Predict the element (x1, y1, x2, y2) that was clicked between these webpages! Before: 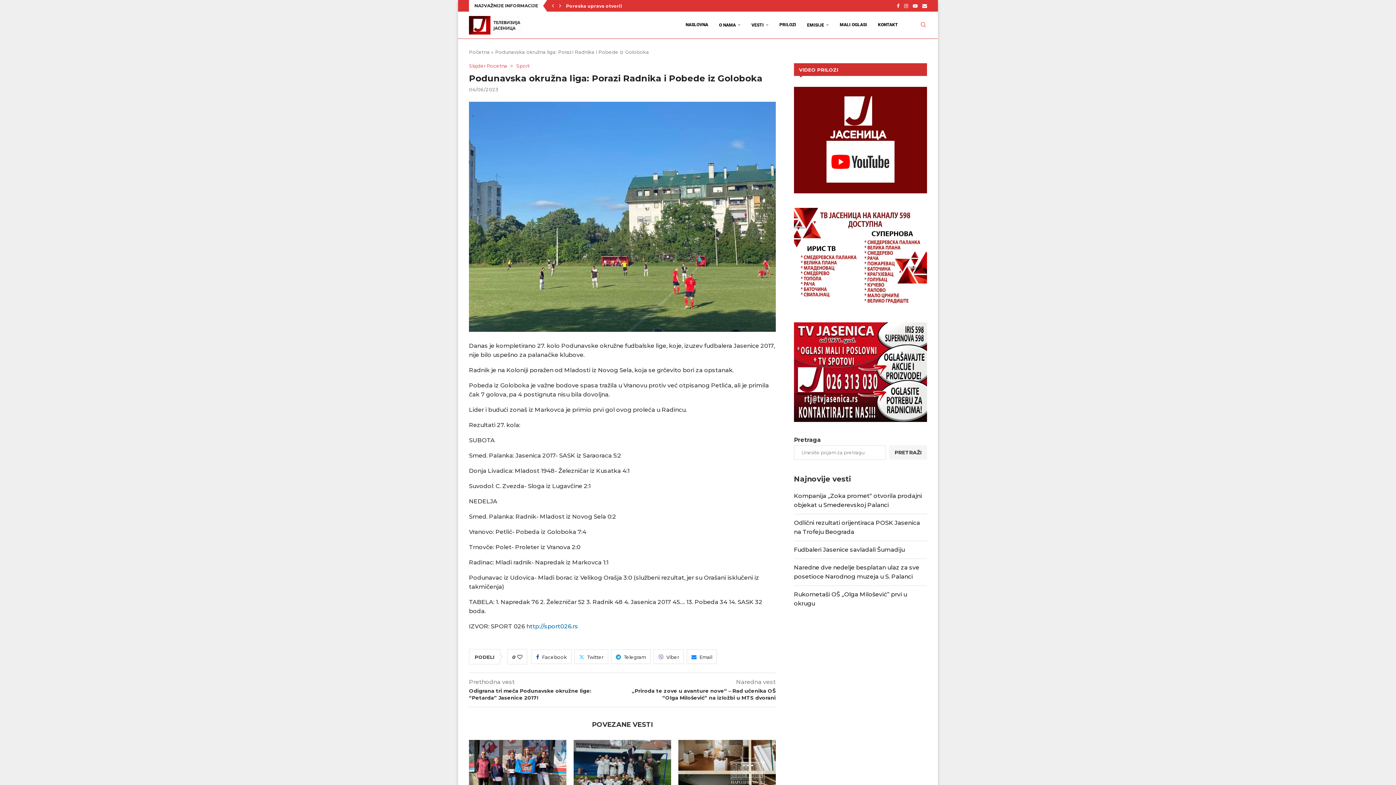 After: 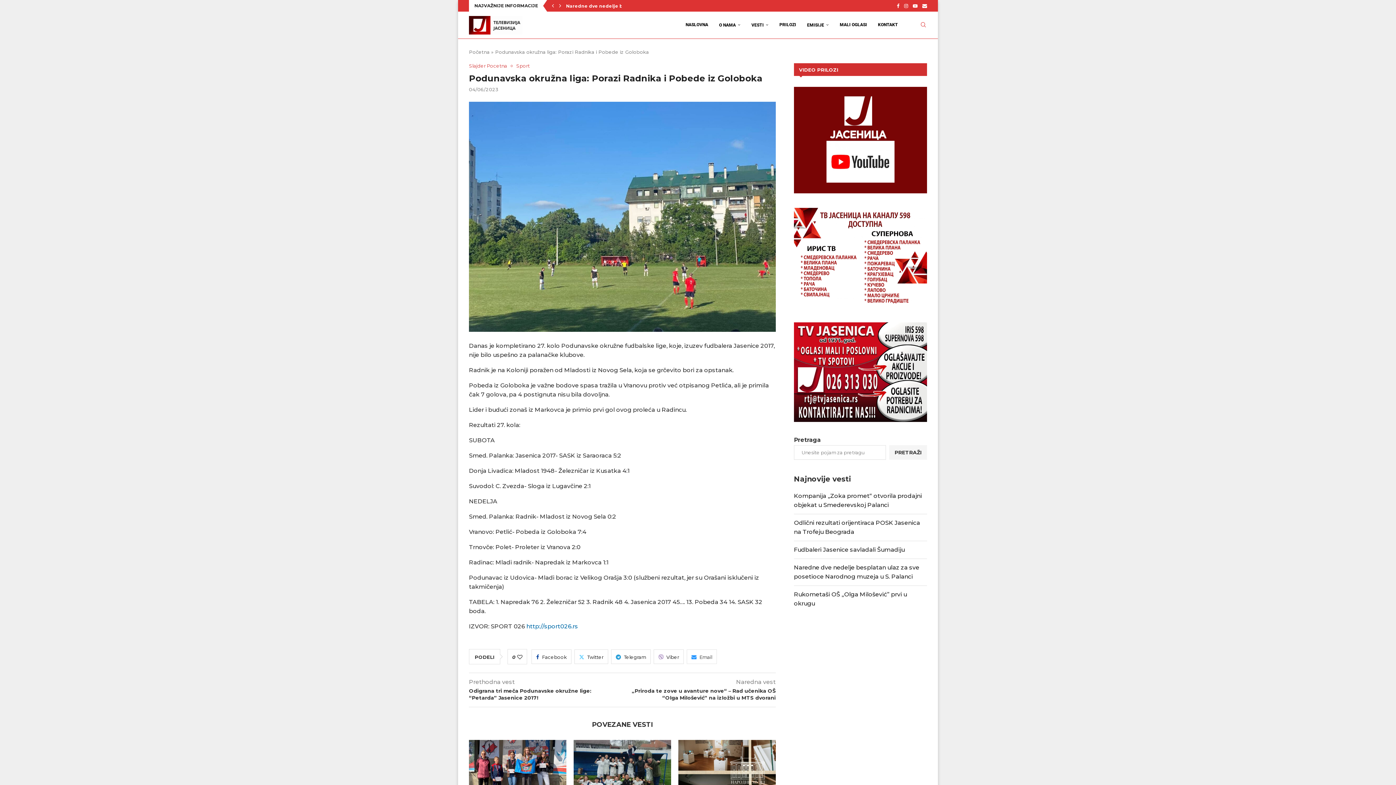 Action: label: Share via Email bbox: (686, 649, 717, 664)